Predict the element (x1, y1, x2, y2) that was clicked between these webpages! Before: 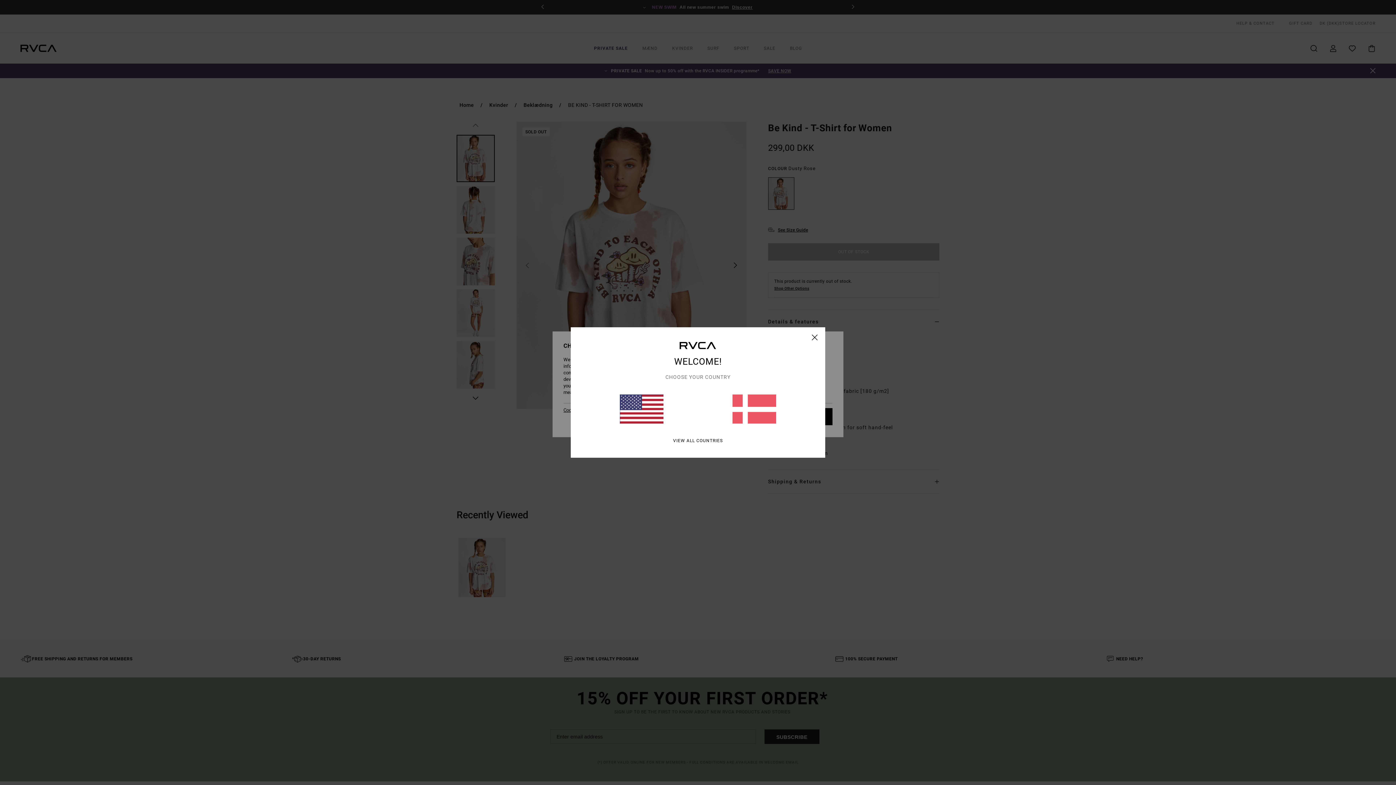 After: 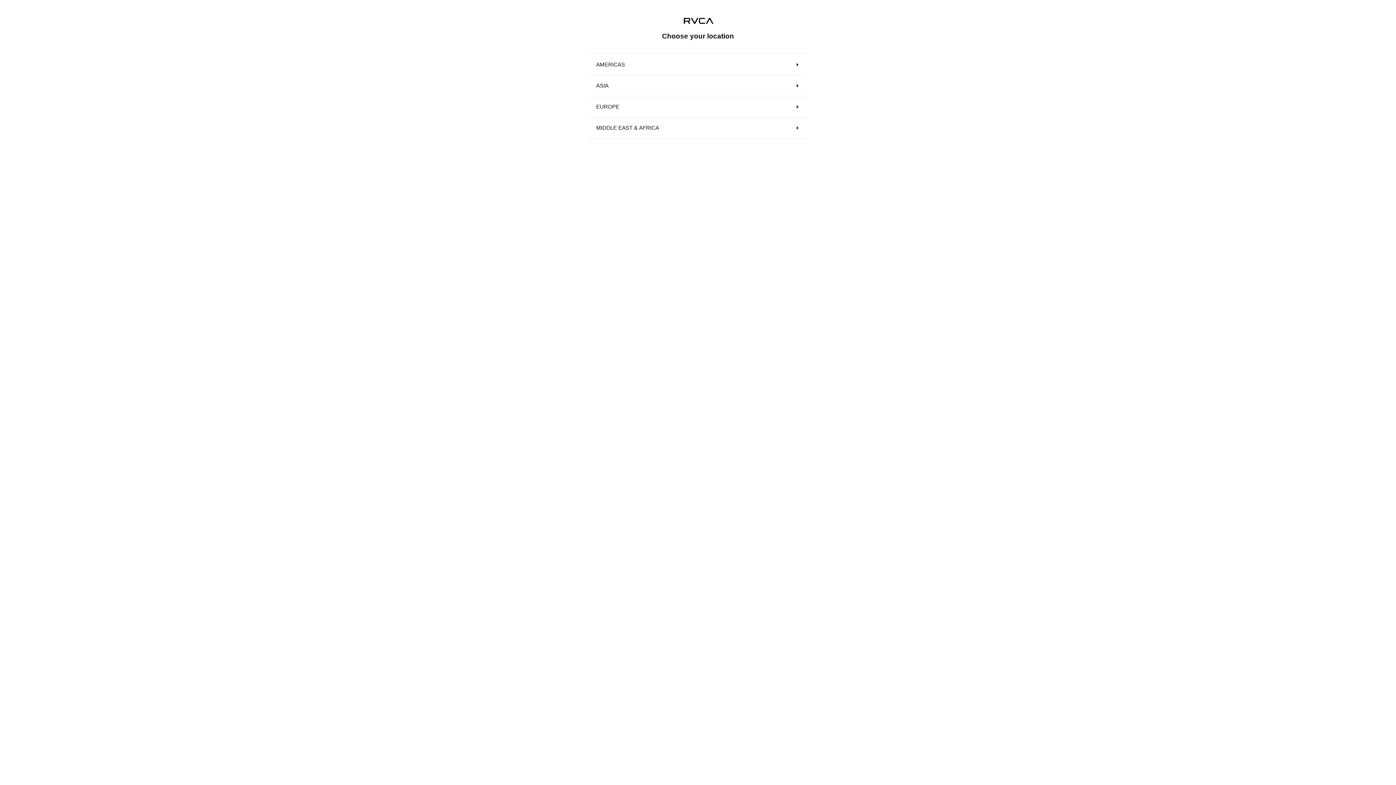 Action: label: VIEW ALL COUNTRIES bbox: (673, 438, 723, 443)